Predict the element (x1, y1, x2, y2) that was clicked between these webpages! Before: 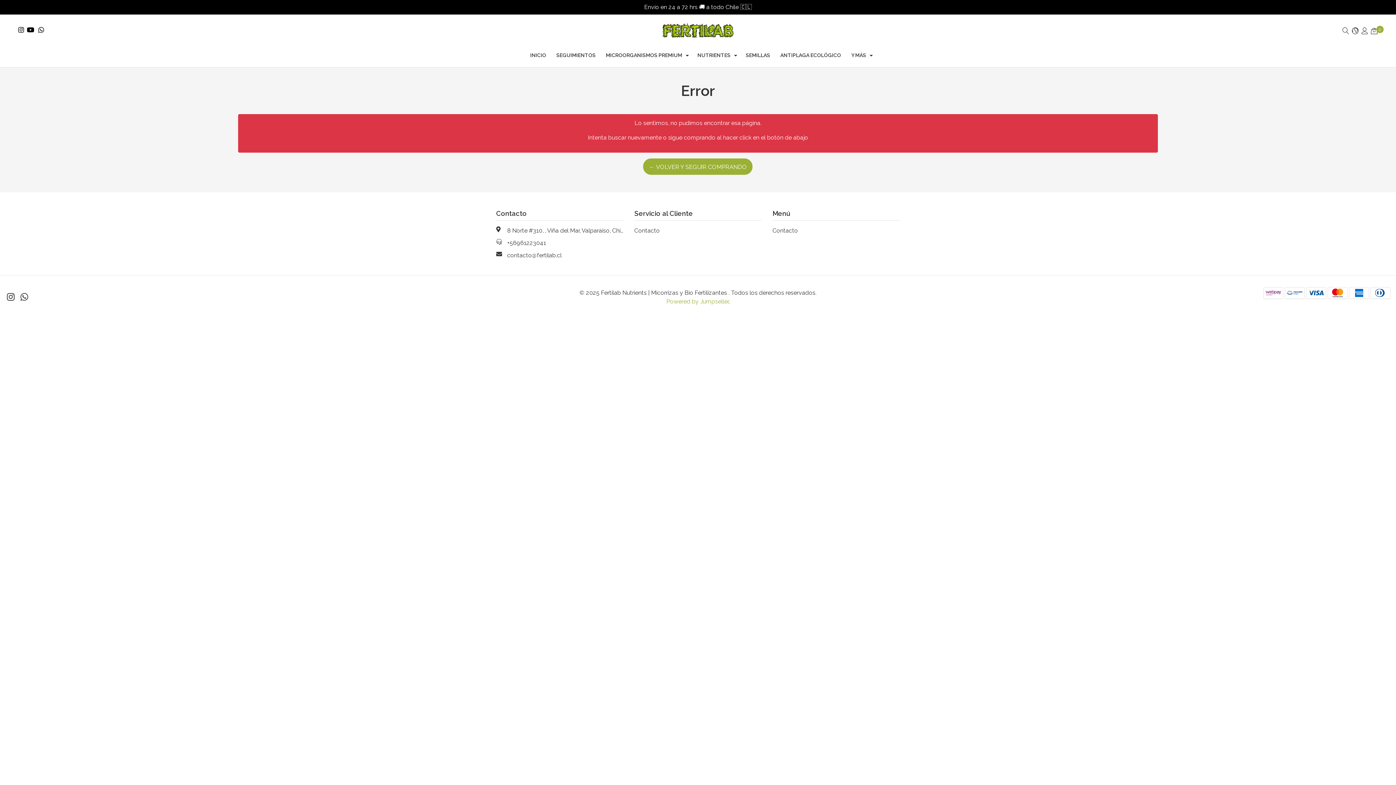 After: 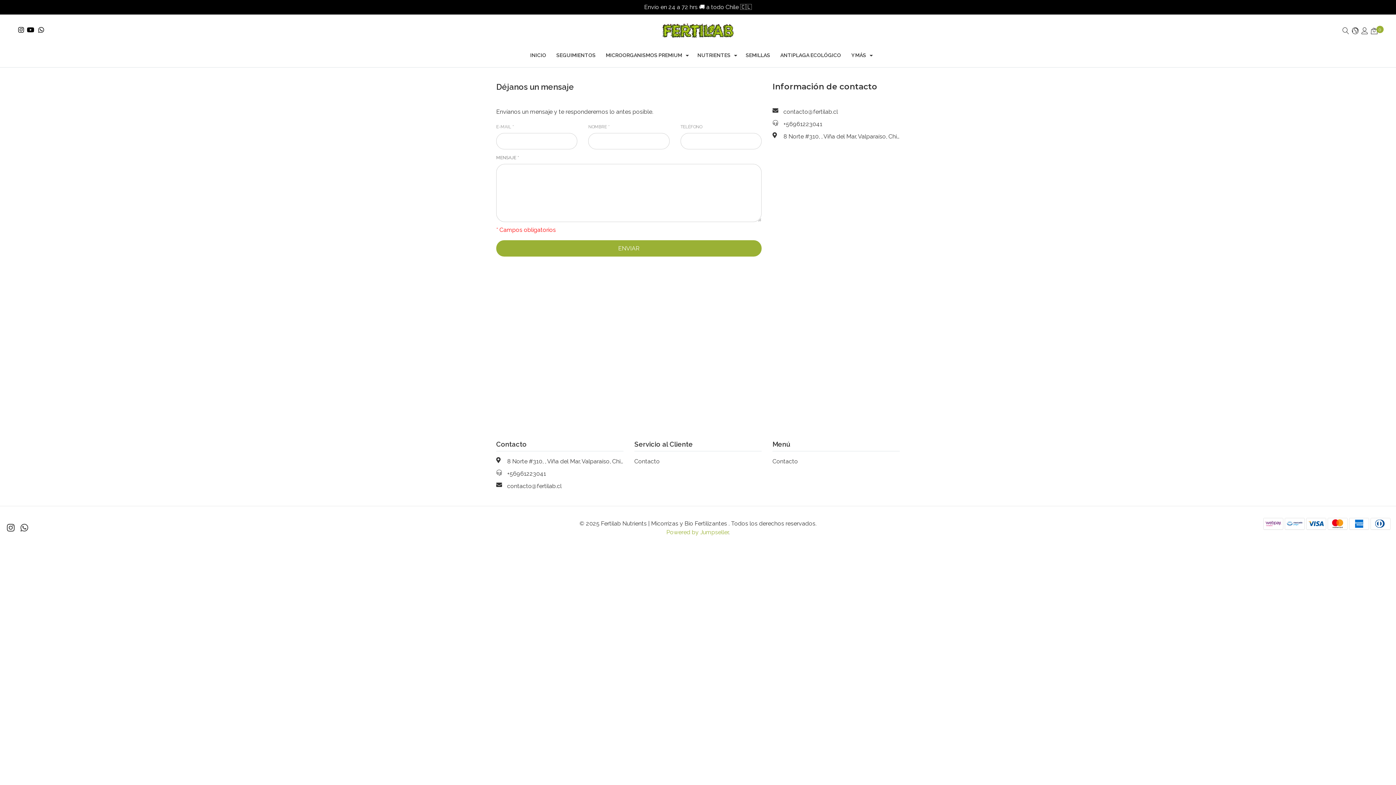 Action: bbox: (634, 227, 660, 234) label: Contacto